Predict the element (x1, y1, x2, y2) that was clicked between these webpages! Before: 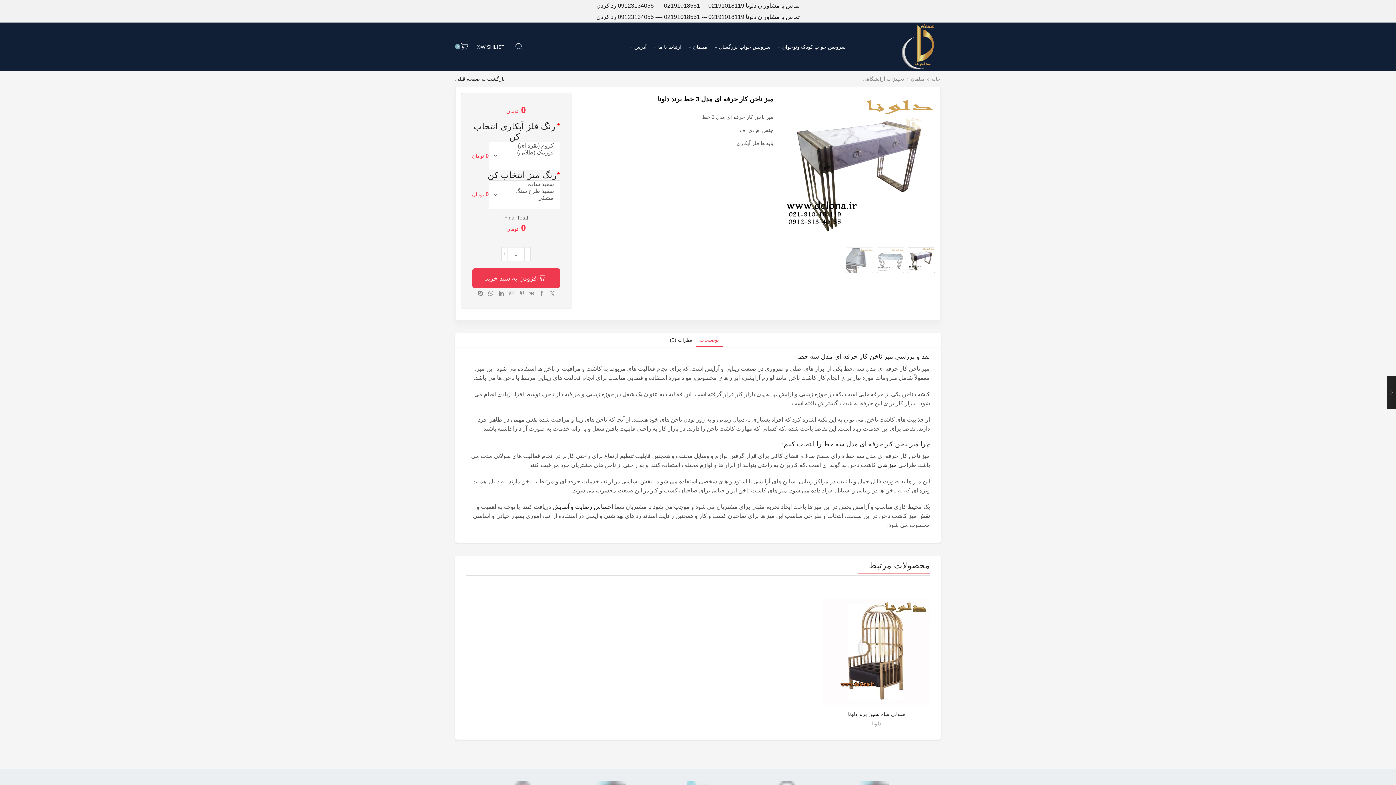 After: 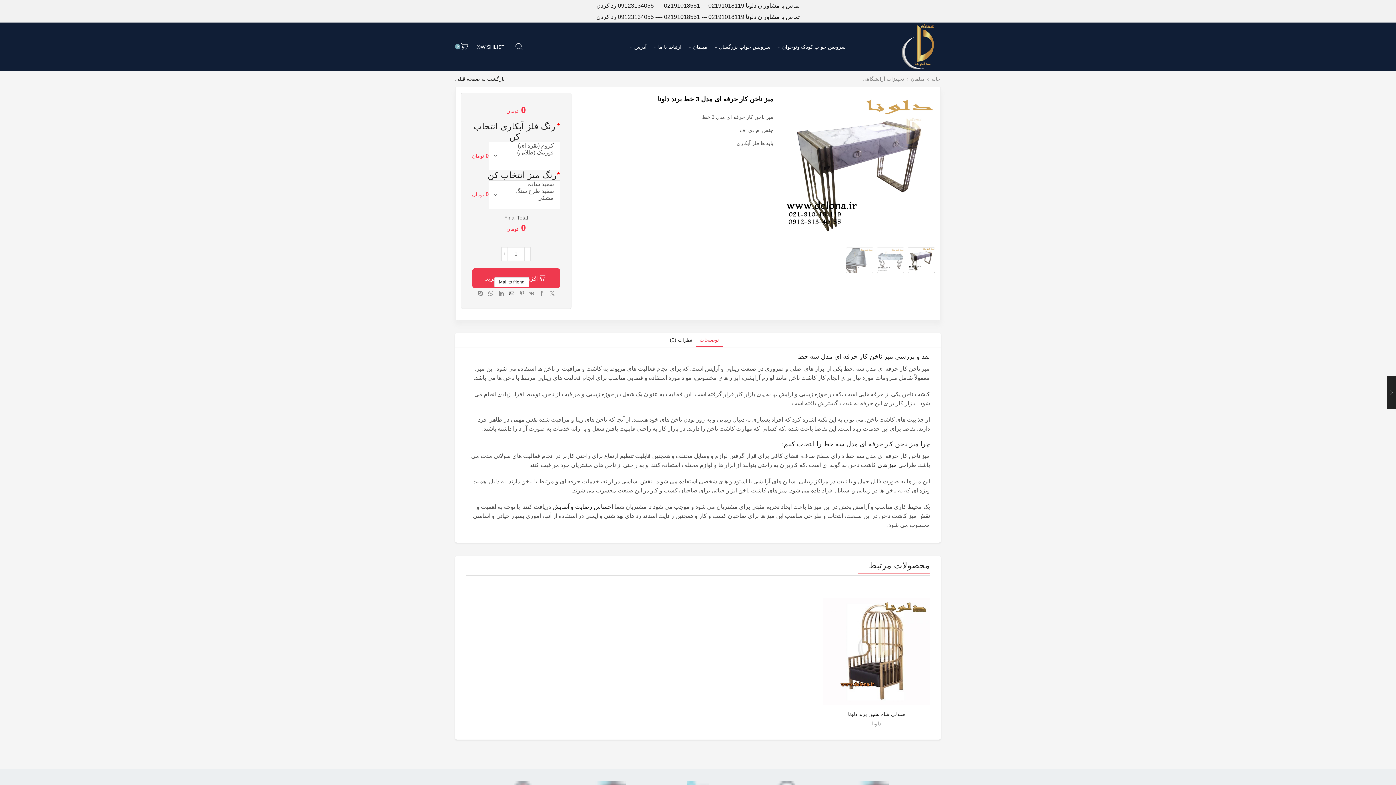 Action: bbox: (507, 290, 516, 296)